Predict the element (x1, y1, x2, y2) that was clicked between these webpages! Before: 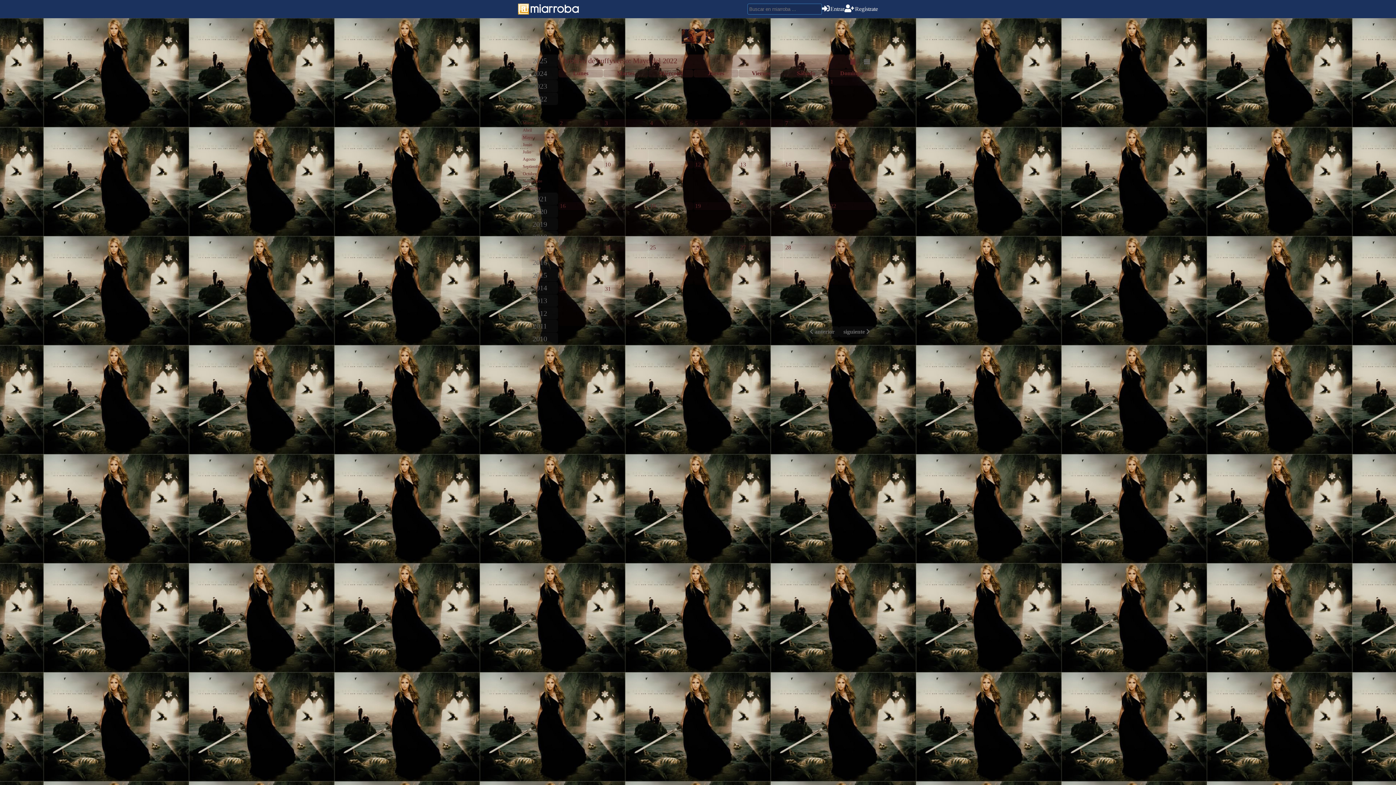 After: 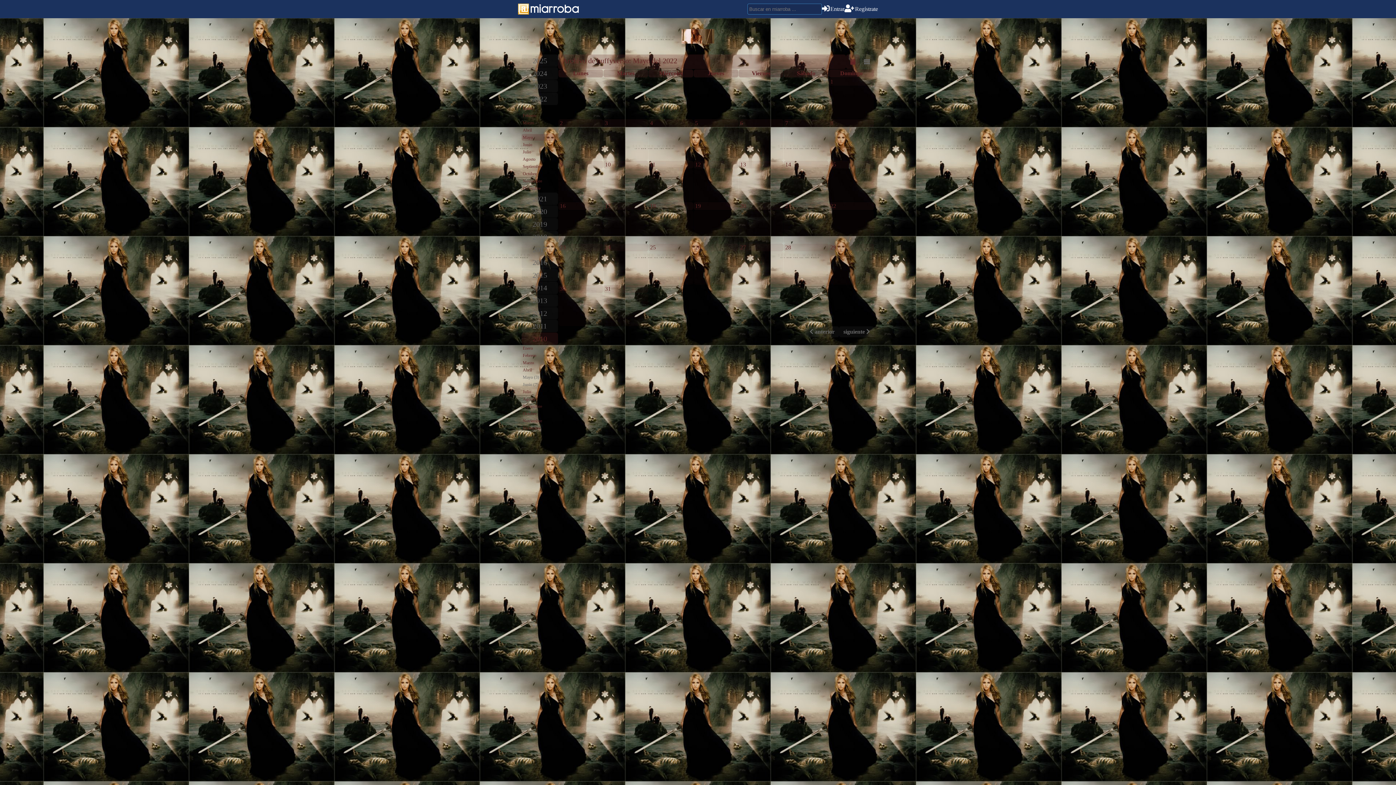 Action: label: 2010 bbox: (521, 332, 558, 345)